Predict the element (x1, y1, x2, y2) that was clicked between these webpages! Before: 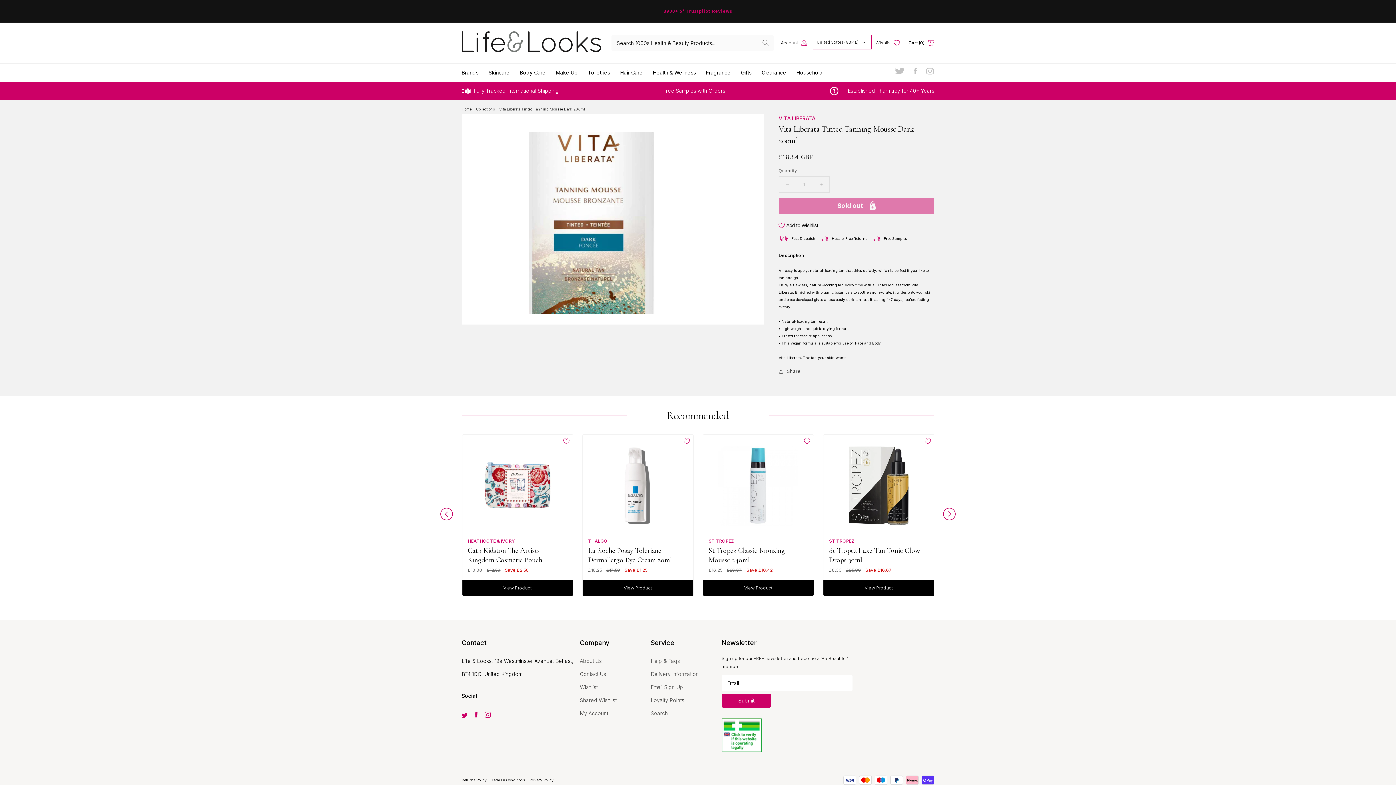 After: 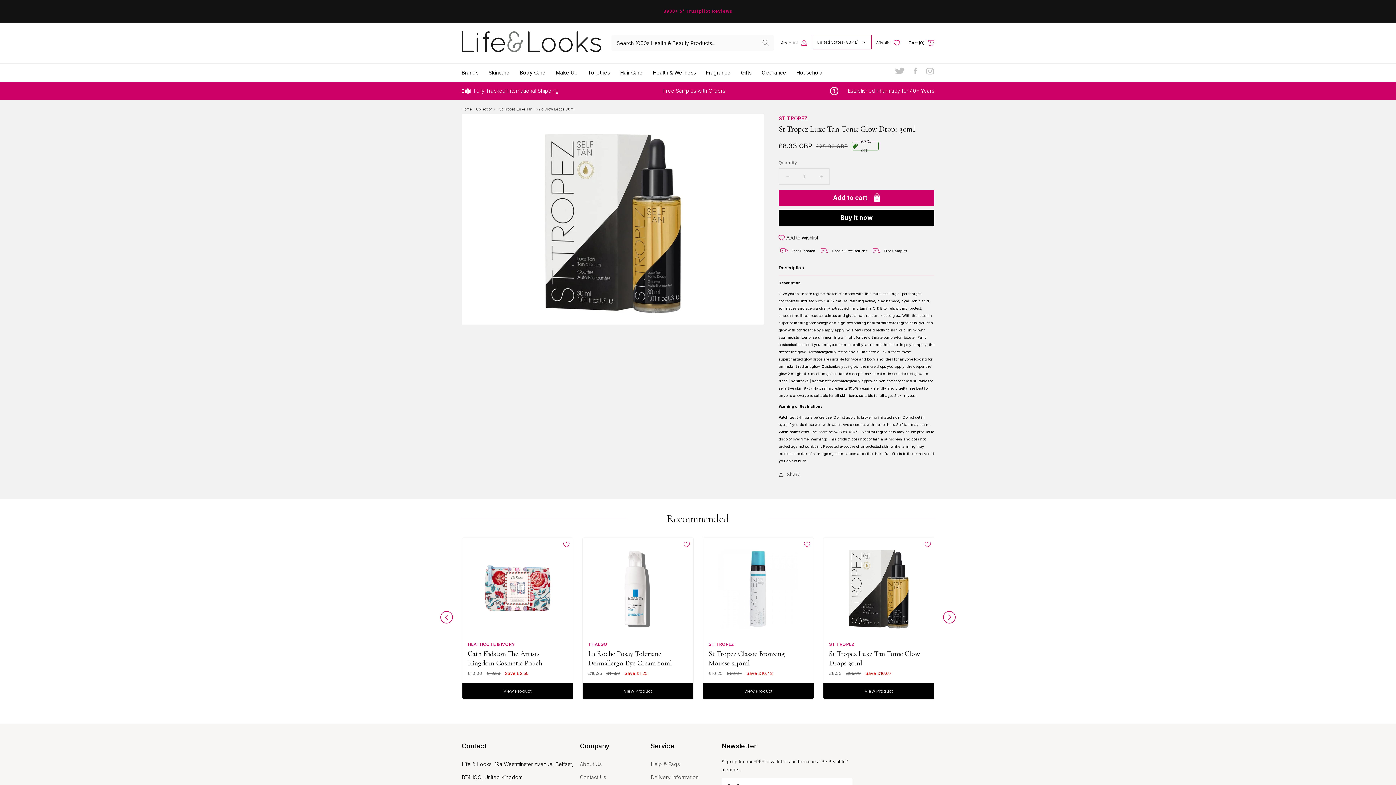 Action: bbox: (823, 435, 934, 536)